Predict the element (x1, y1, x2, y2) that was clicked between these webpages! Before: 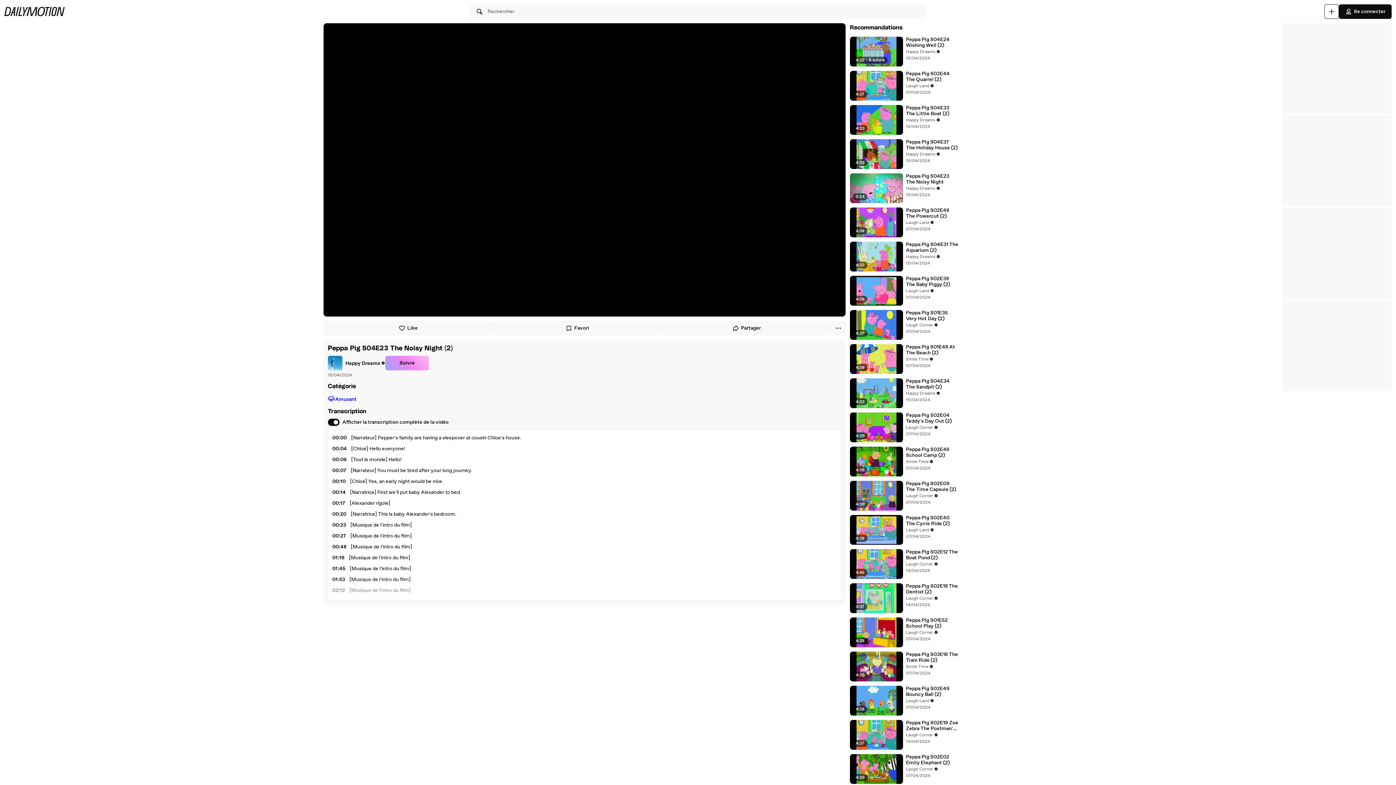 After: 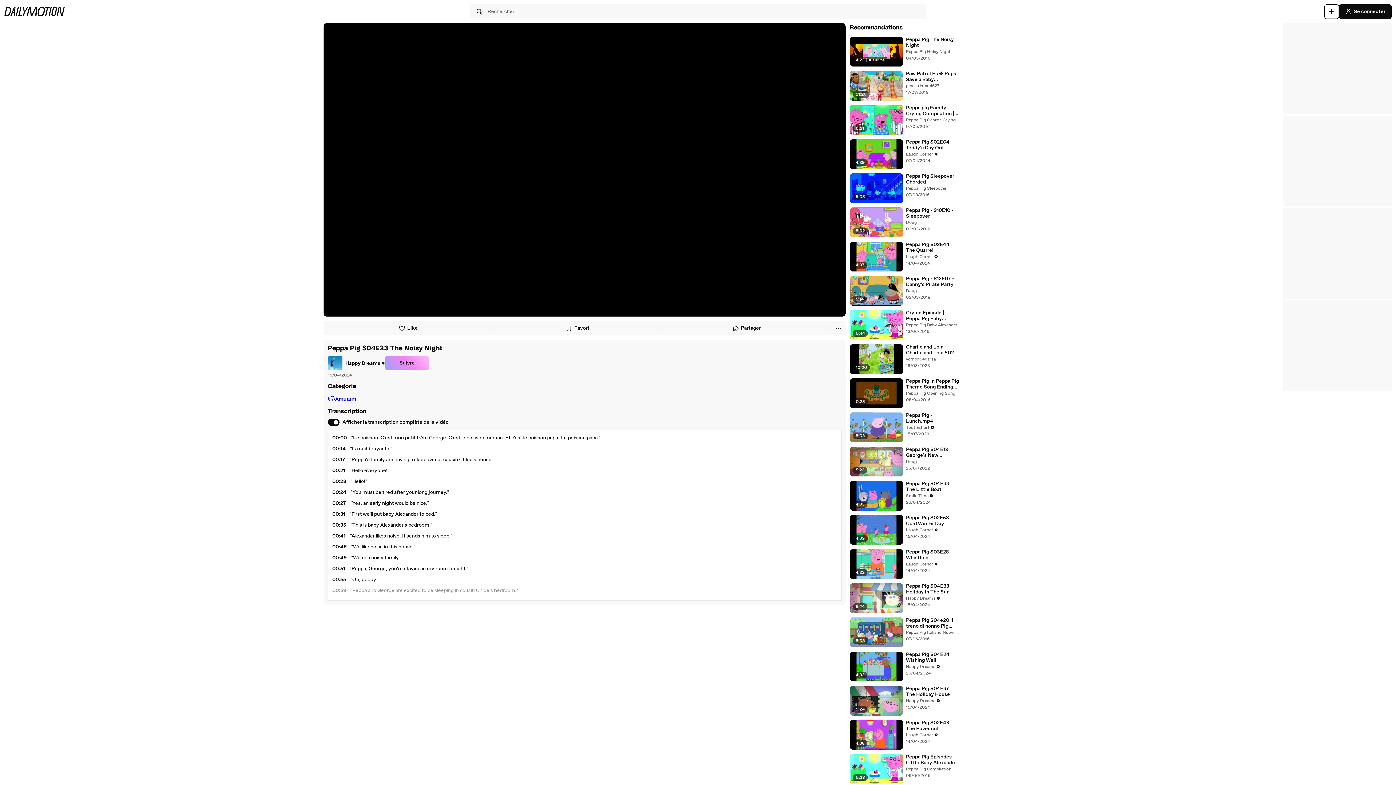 Action: bbox: (906, 173, 959, 185) label: Peppa Pig S04E23 The Noisy Night